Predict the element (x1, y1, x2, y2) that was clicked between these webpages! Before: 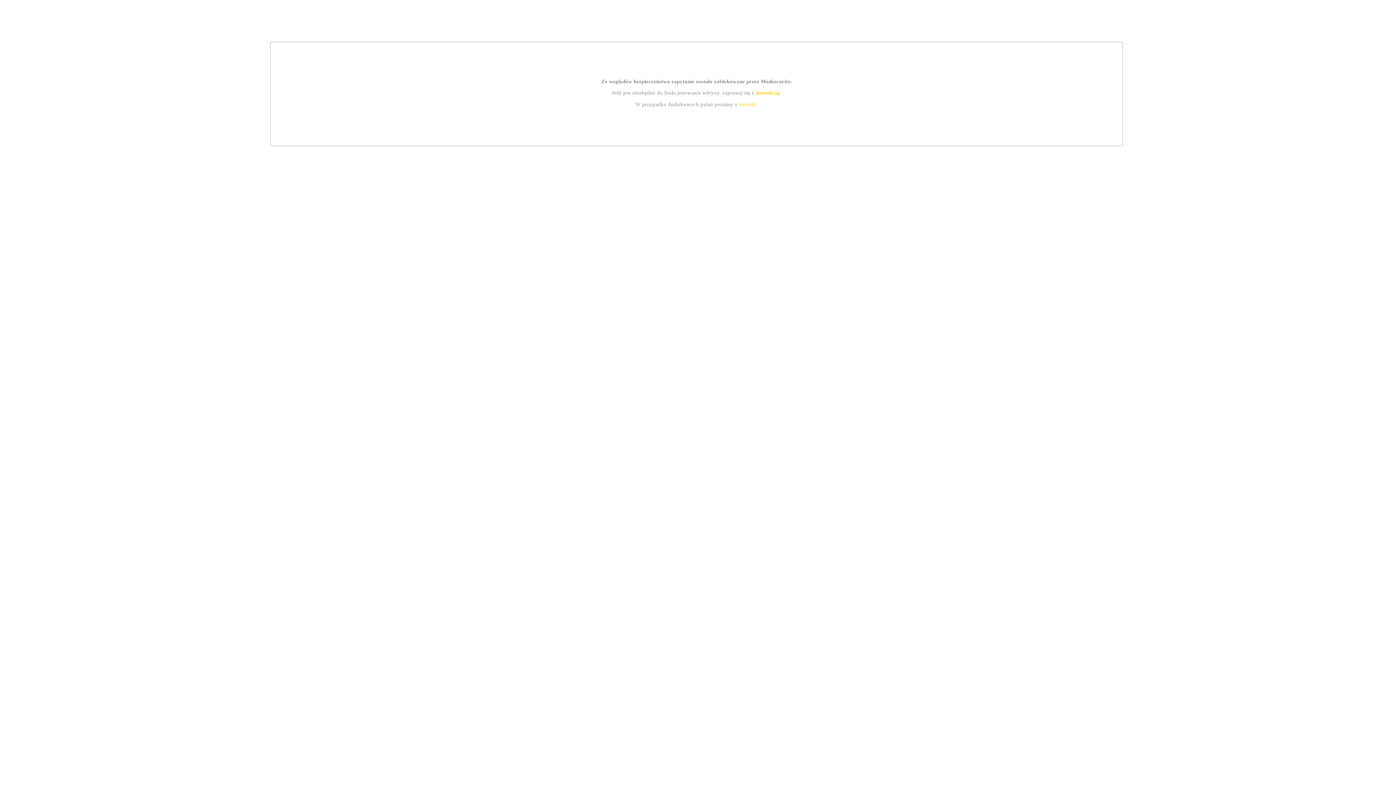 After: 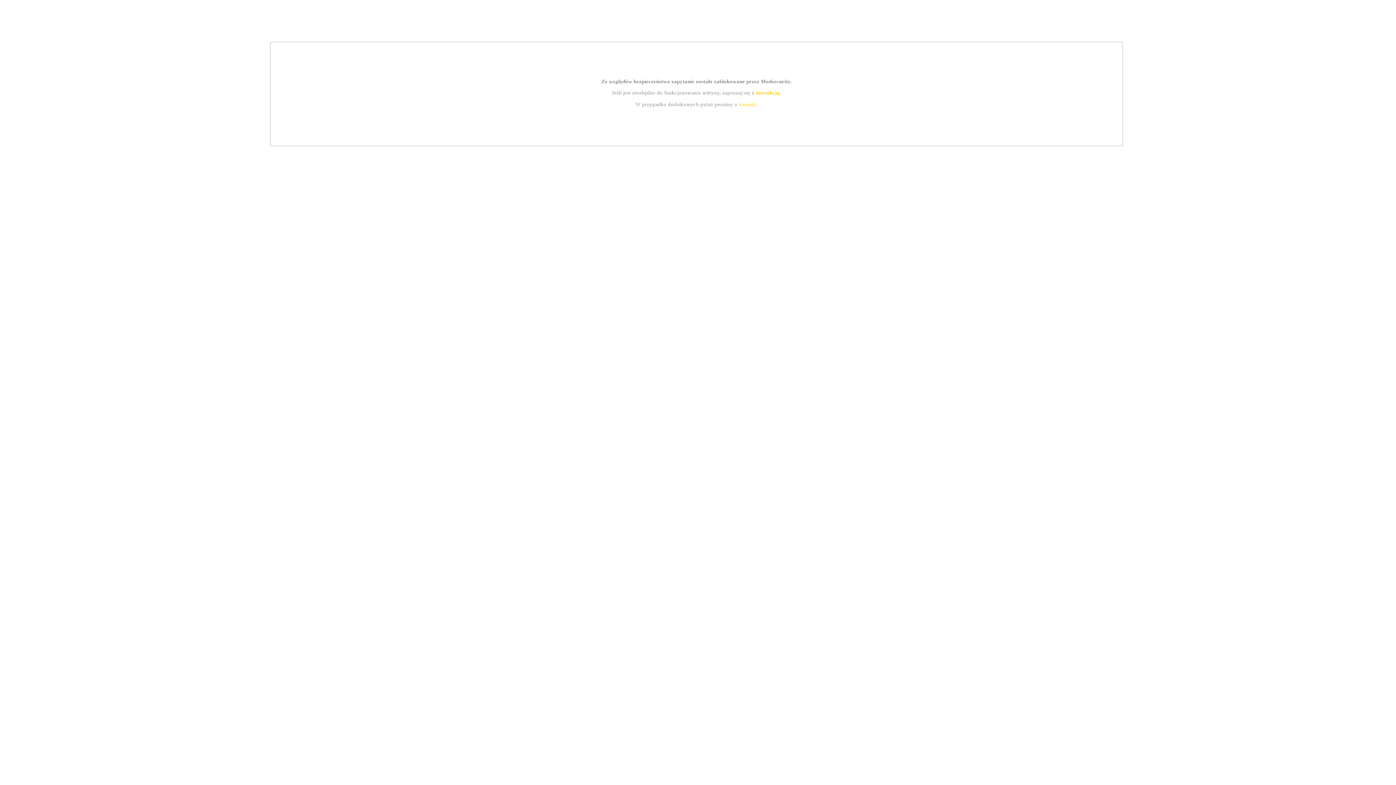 Action: bbox: (755, 89, 779, 95) label: instrukcją